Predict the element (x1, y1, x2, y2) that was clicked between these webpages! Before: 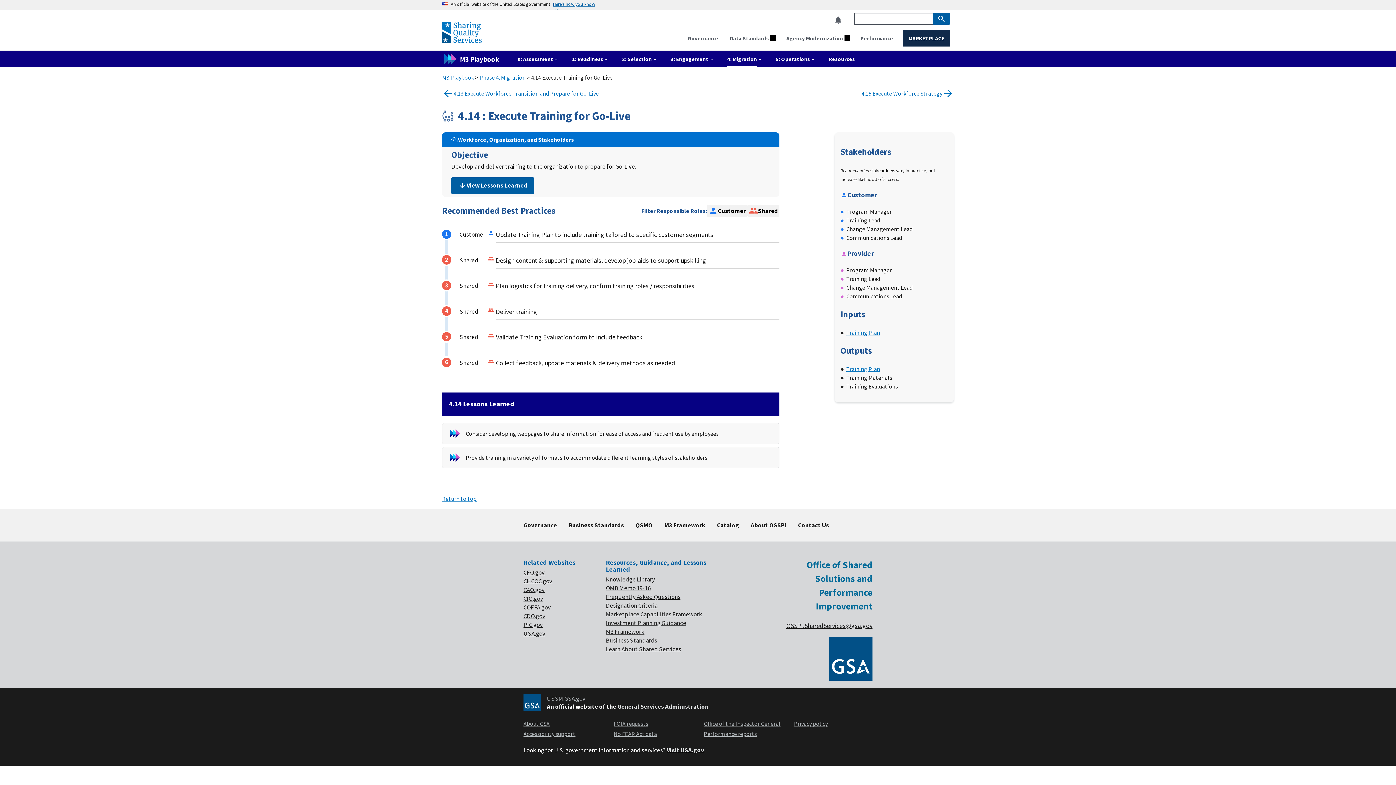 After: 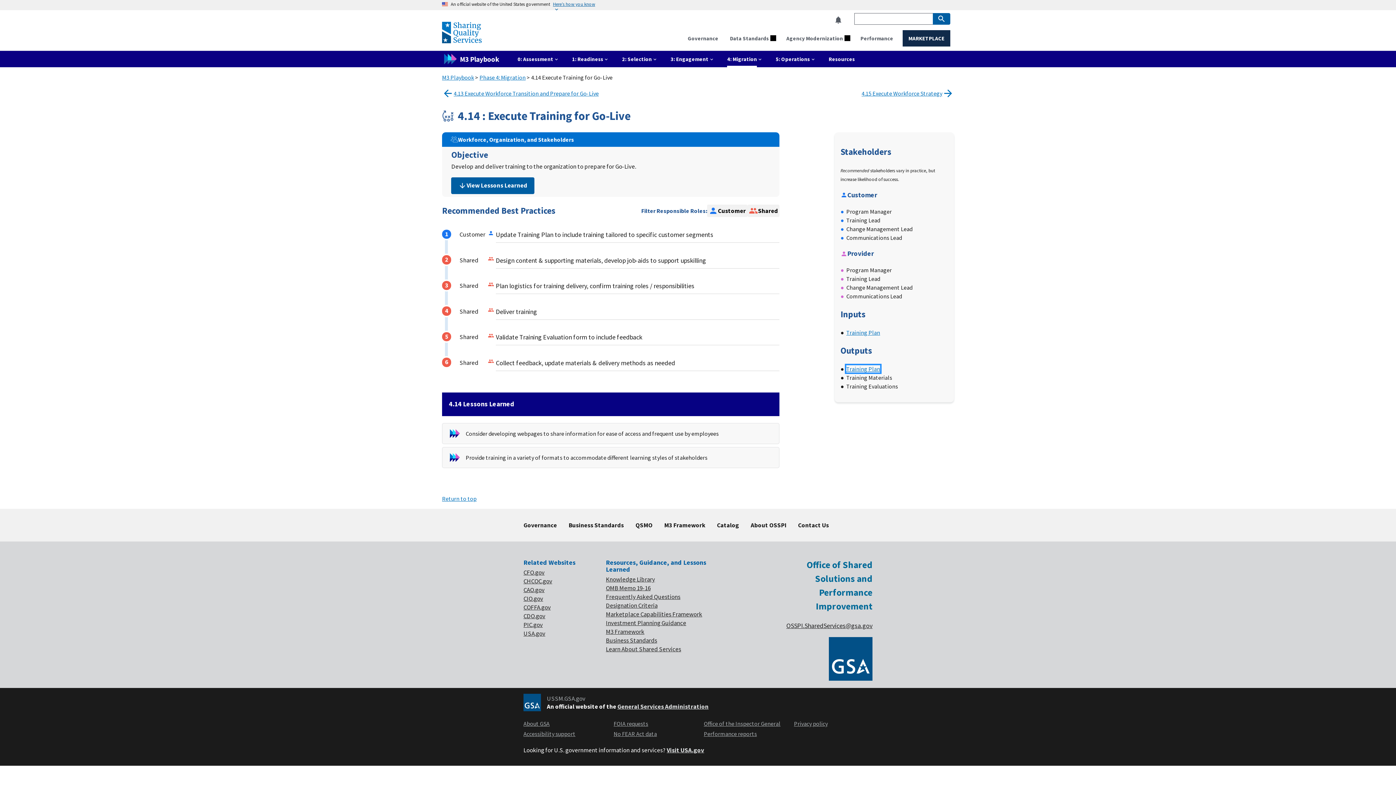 Action: label: Training Plan bbox: (846, 365, 880, 372)